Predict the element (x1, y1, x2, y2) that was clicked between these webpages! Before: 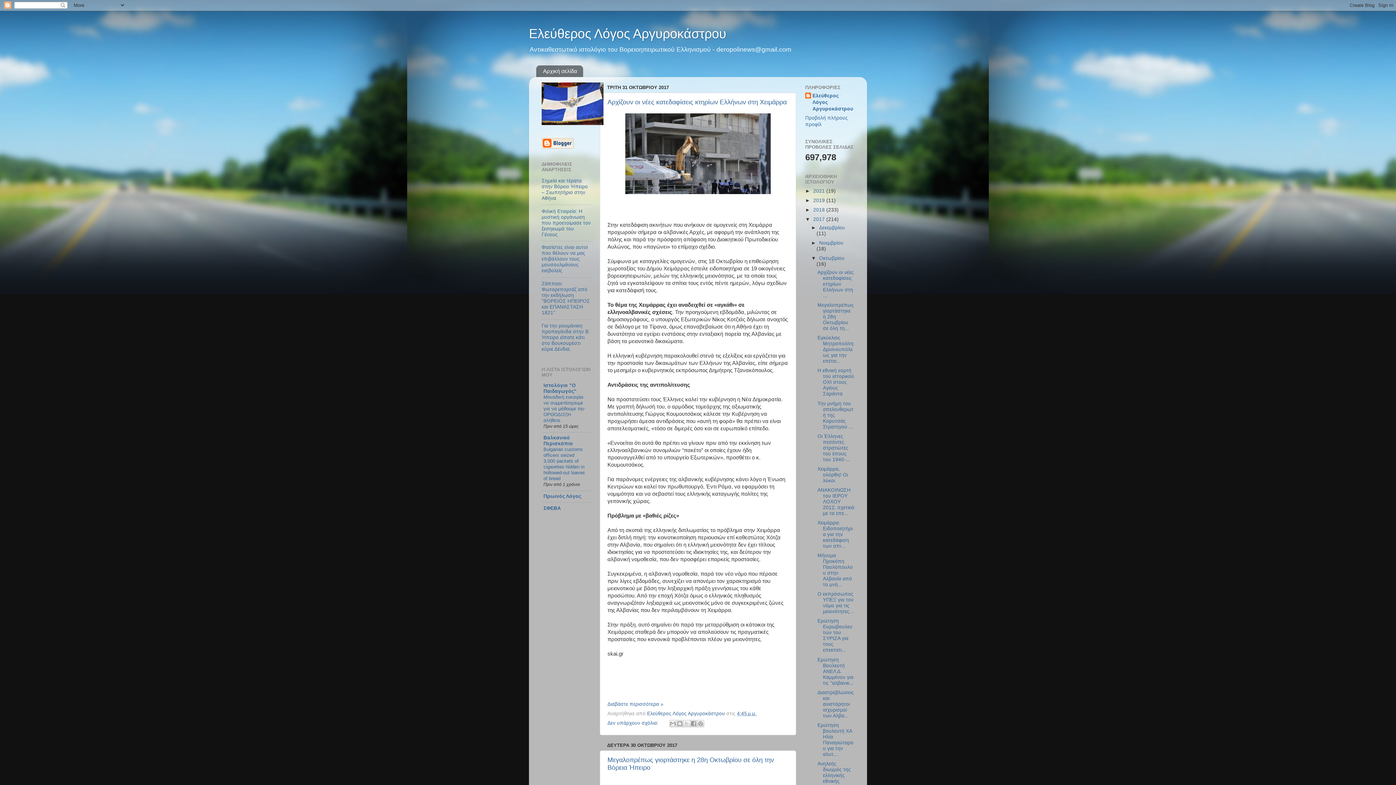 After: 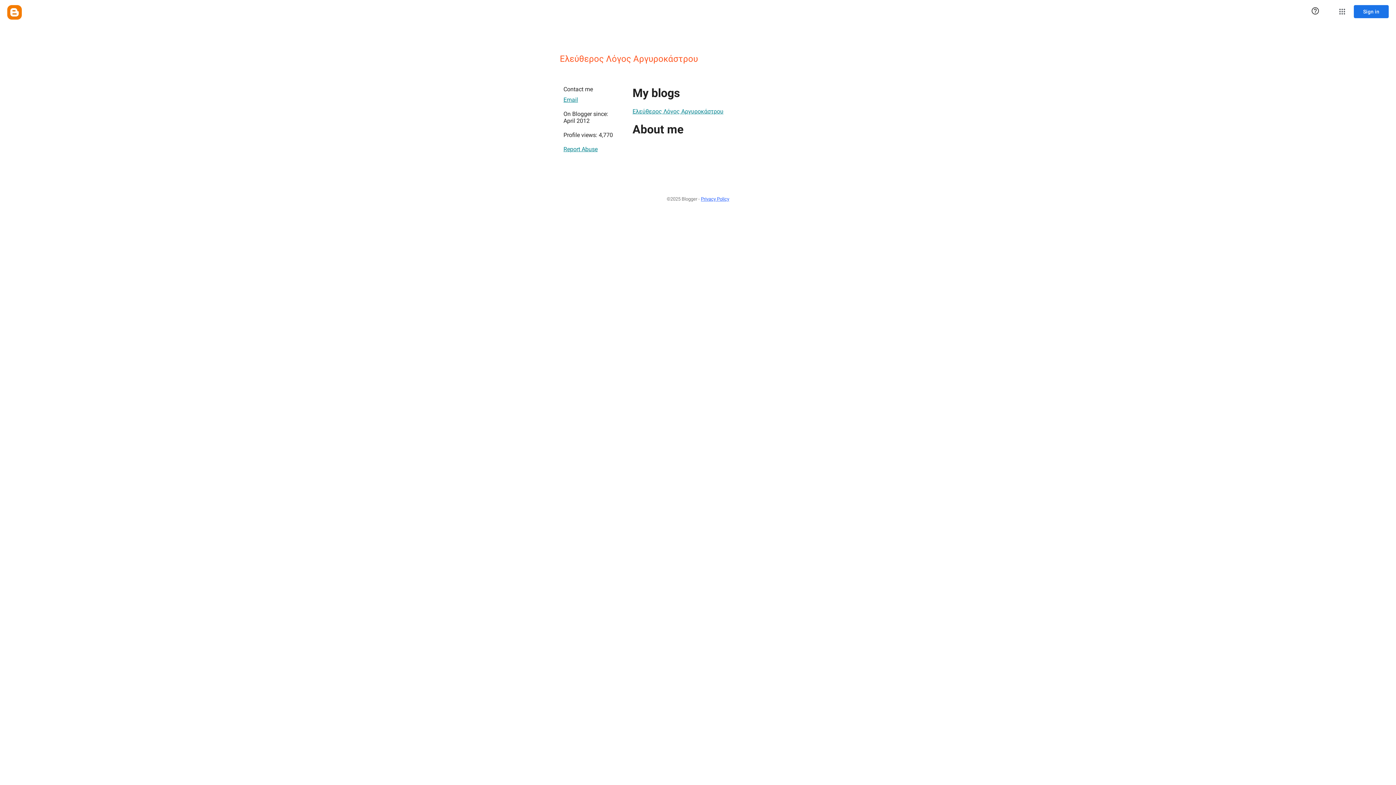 Action: bbox: (647, 711, 726, 716) label: Ελεύθερος Λόγος Αργυροκάστρου 